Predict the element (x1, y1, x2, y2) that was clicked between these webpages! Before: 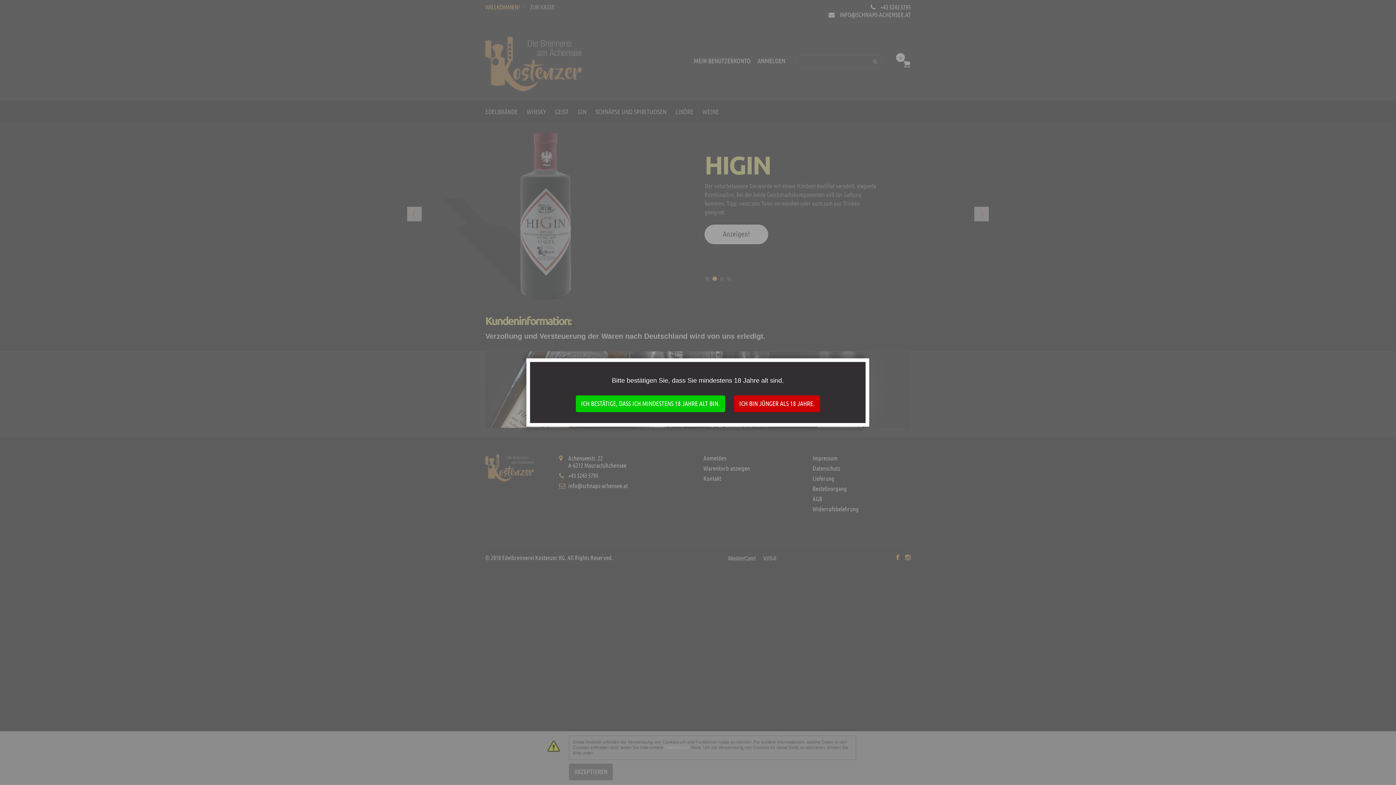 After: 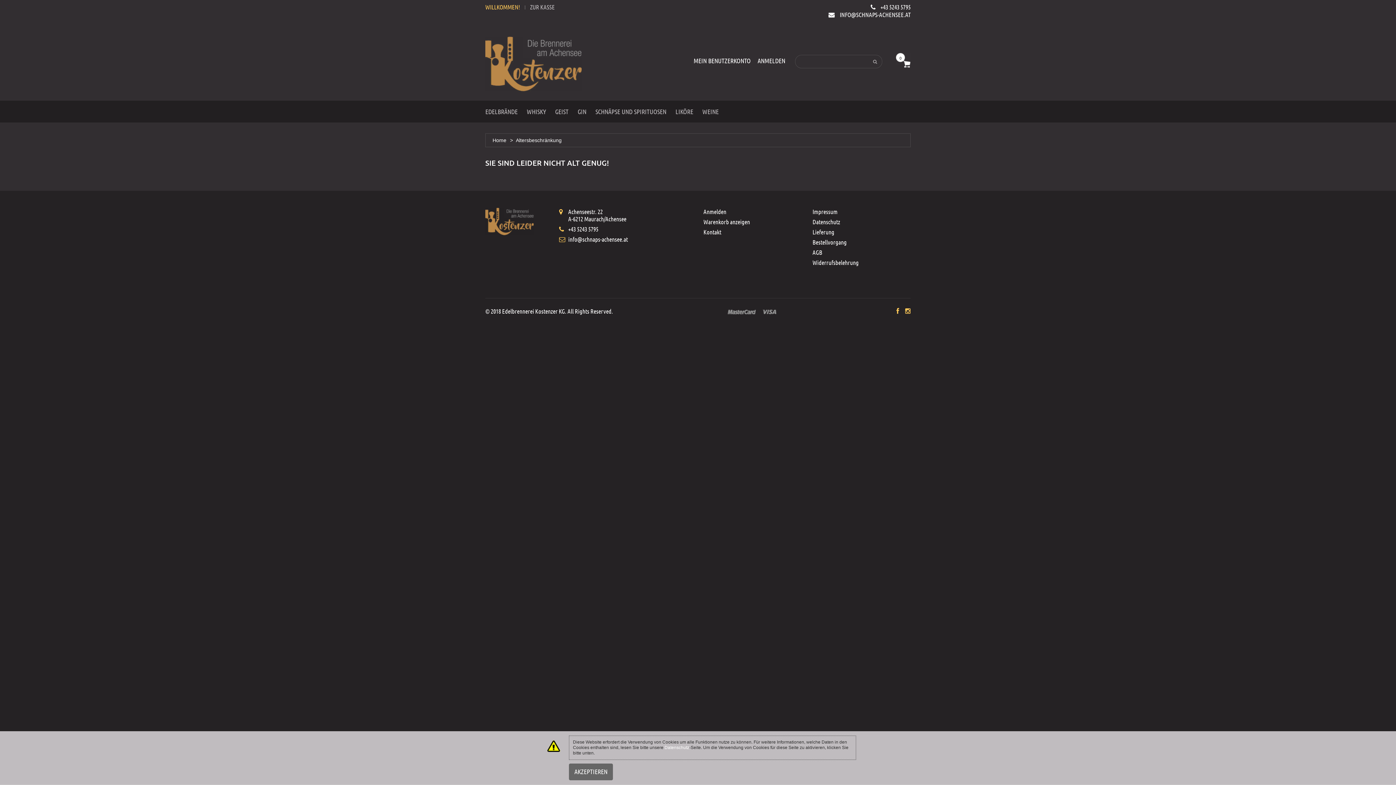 Action: label: ICH BIN JÜNGER ALS 18 JAHRE. bbox: (734, 395, 820, 412)